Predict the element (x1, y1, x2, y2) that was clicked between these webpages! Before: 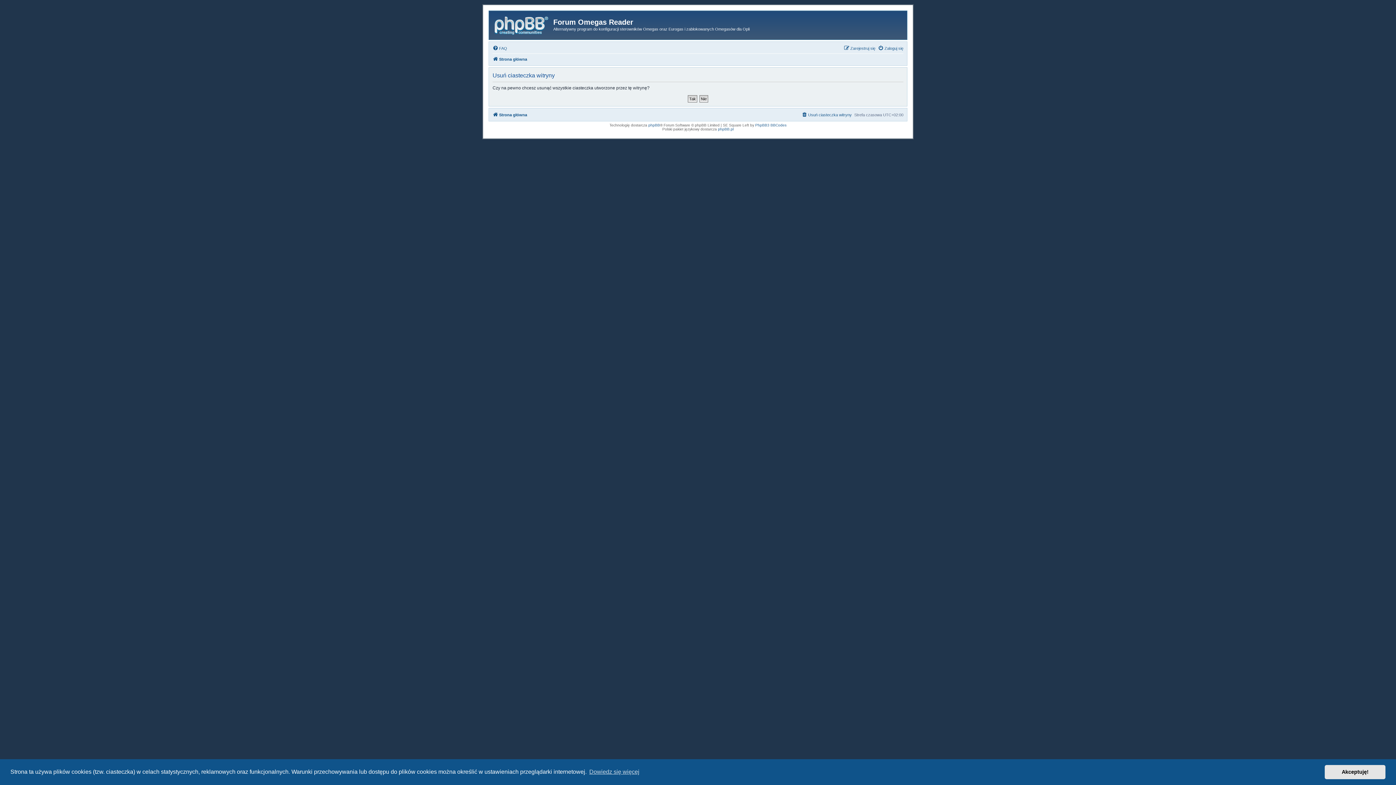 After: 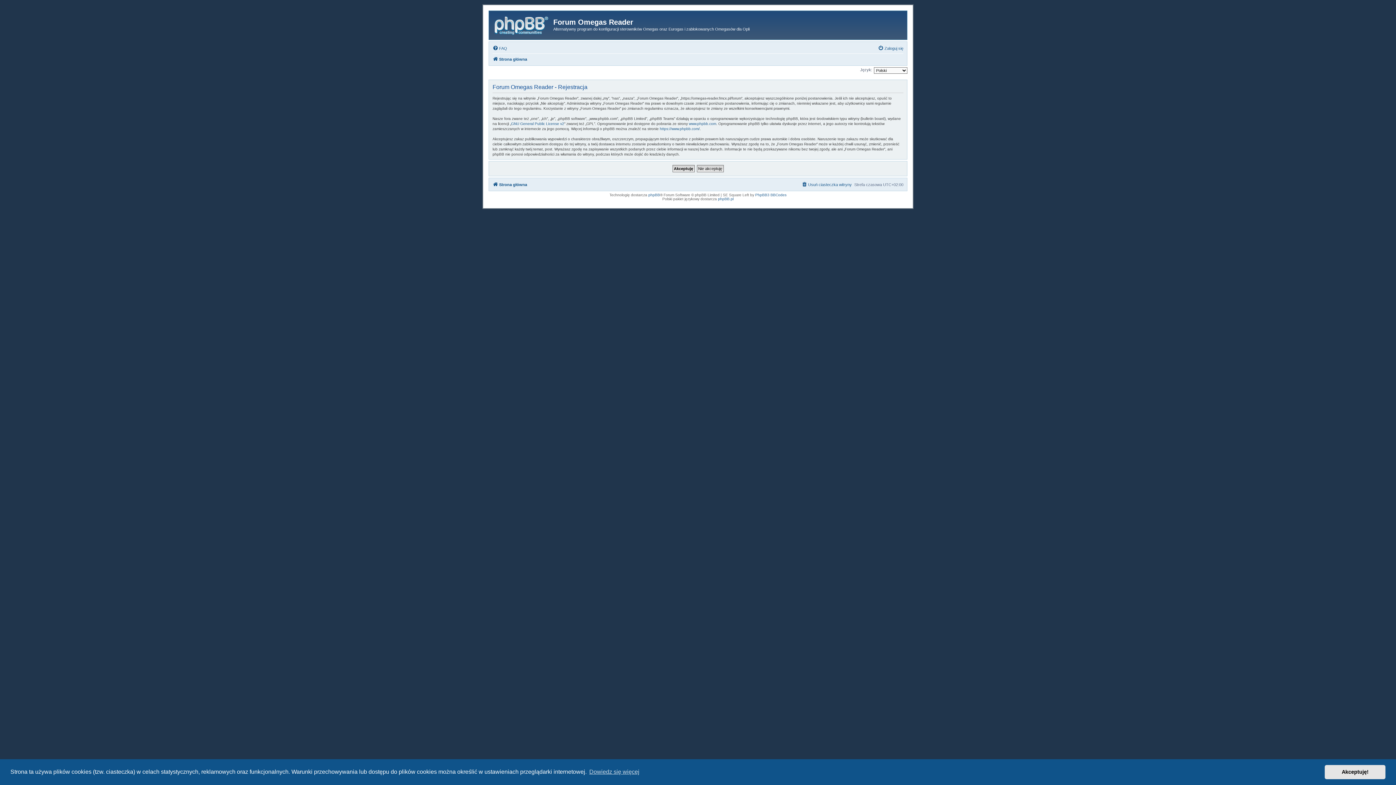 Action: bbox: (844, 43, 875, 52) label: Zarejestruj się